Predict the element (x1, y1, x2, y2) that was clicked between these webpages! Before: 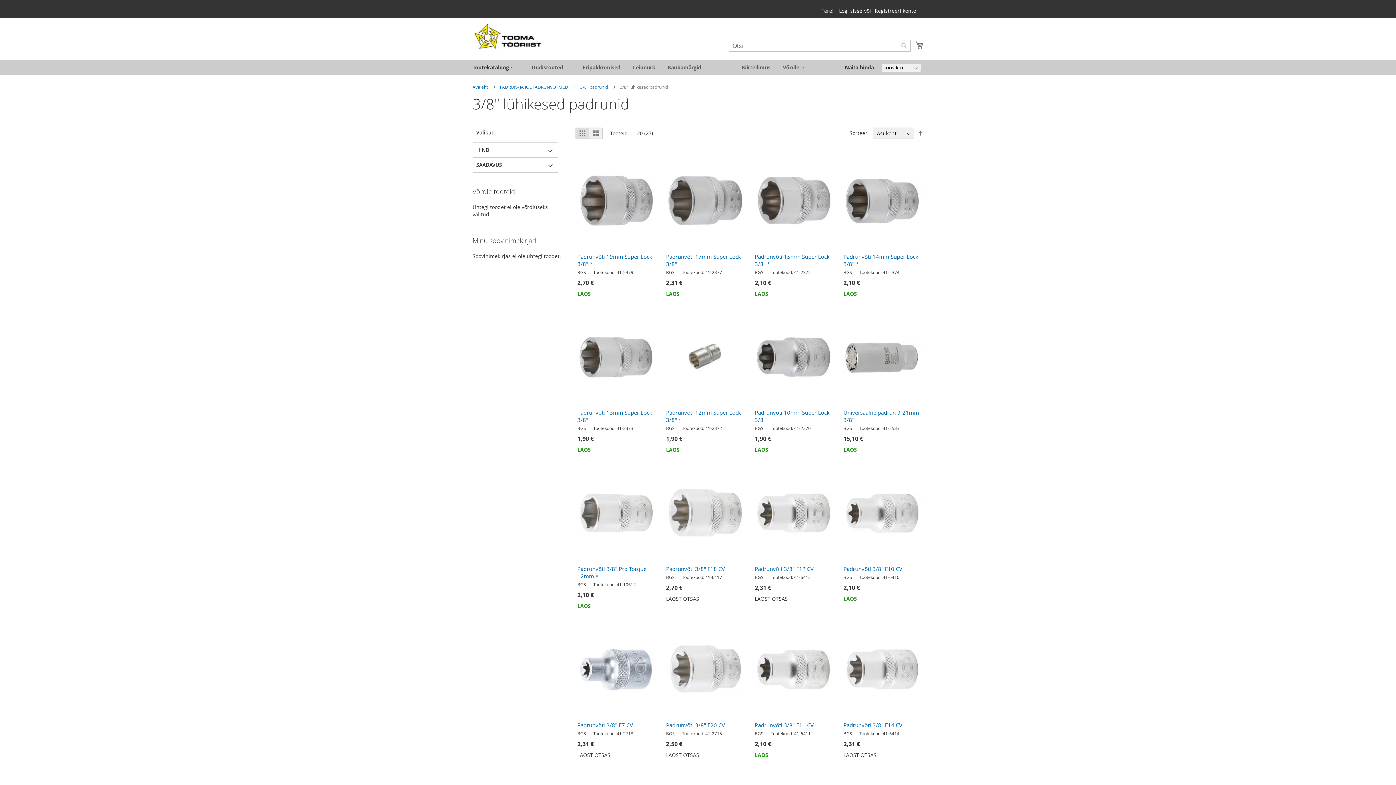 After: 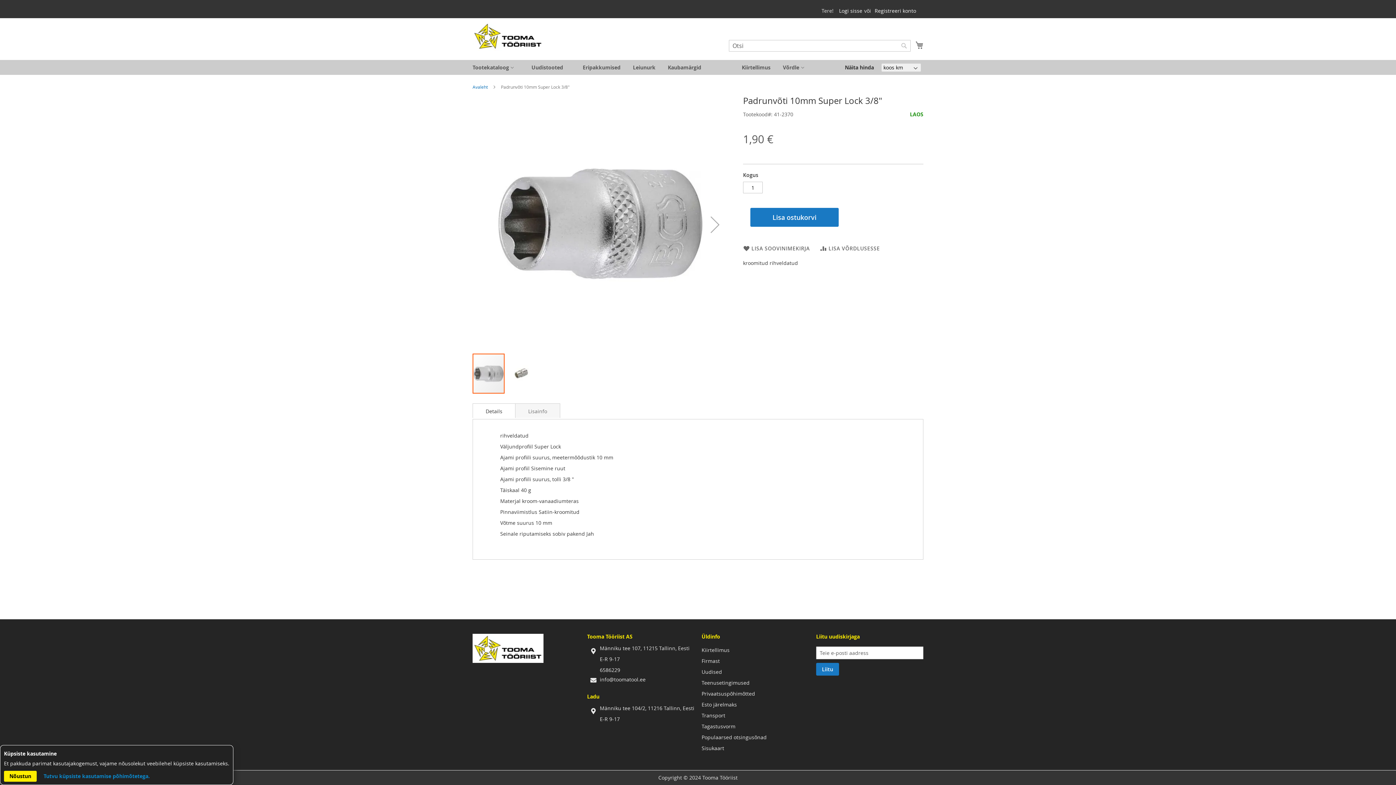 Action: bbox: (754, 400, 833, 407)